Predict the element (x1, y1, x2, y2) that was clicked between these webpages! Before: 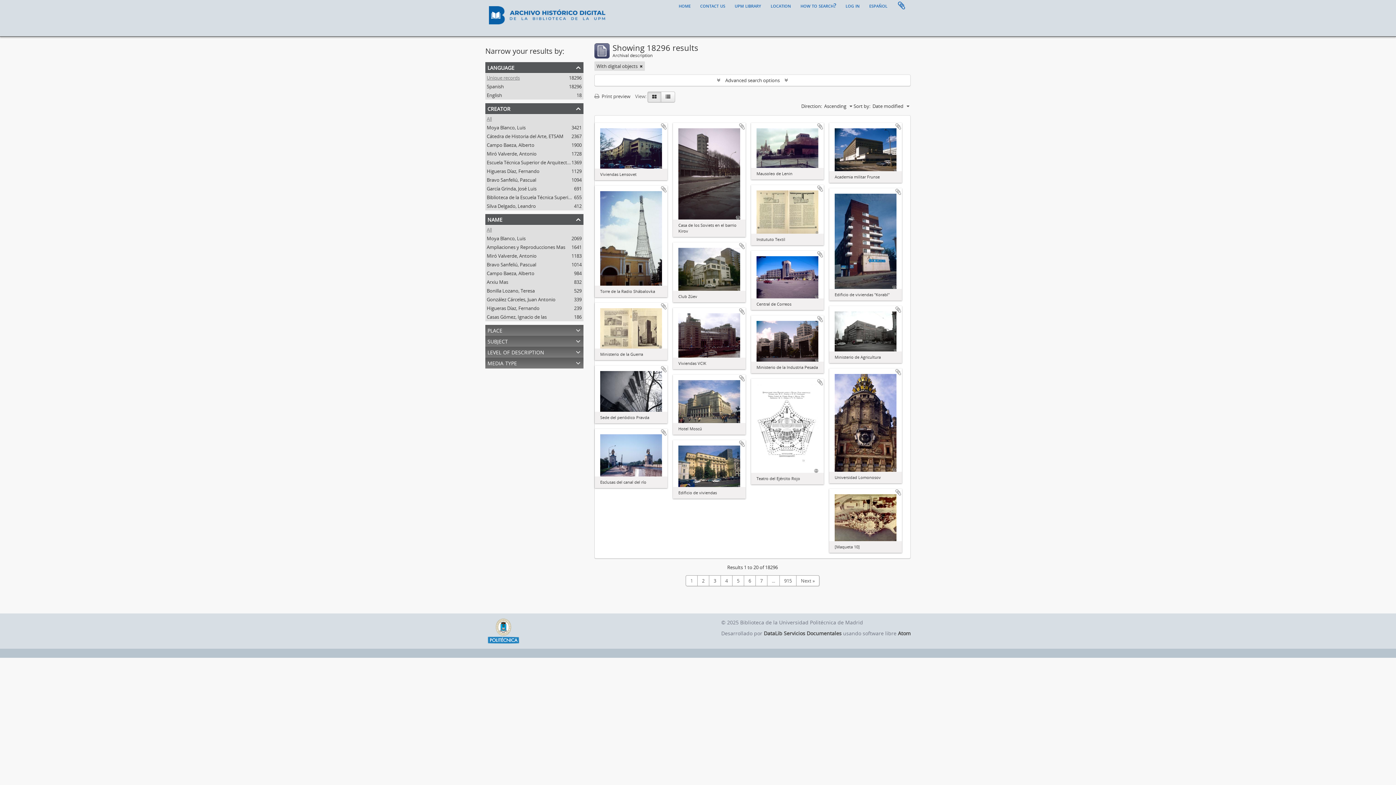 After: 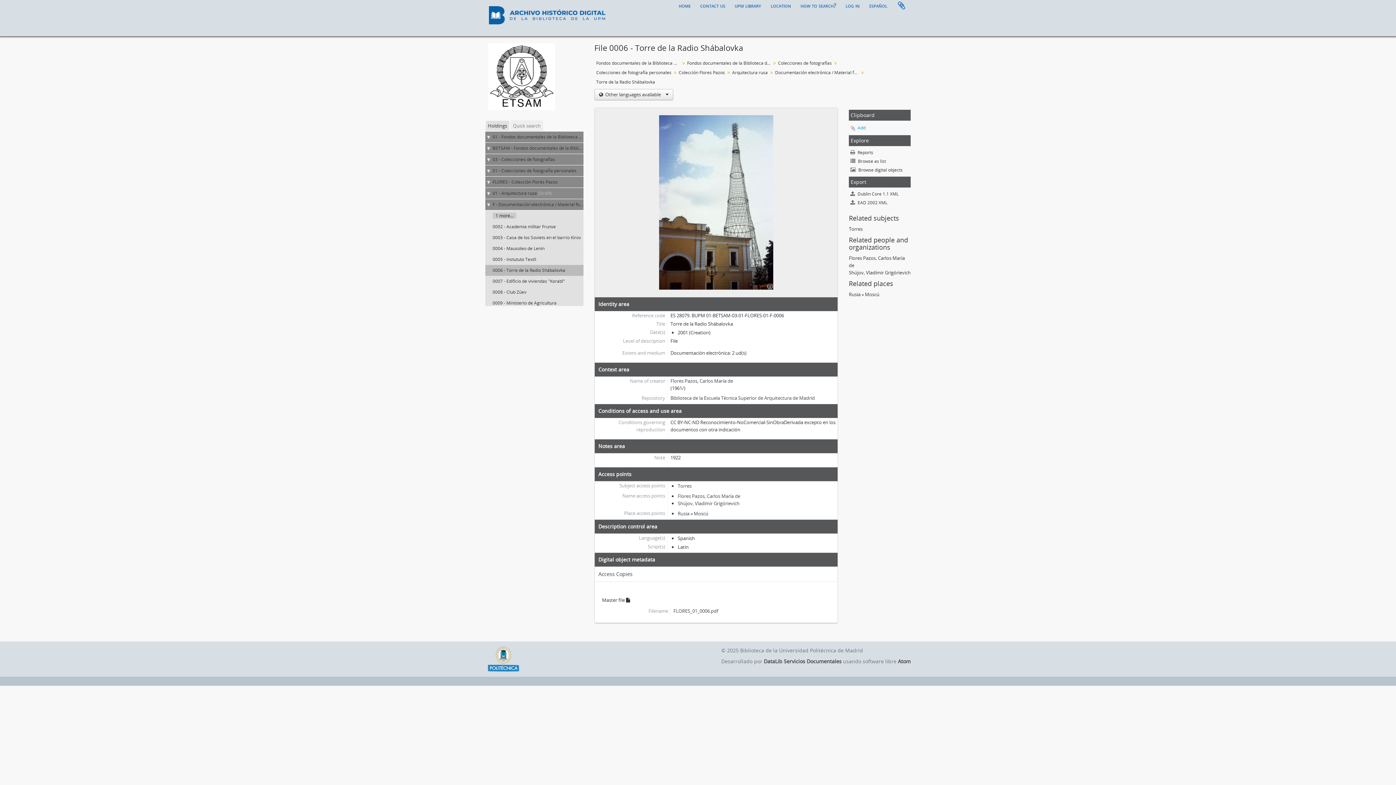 Action: bbox: (600, 235, 662, 240)